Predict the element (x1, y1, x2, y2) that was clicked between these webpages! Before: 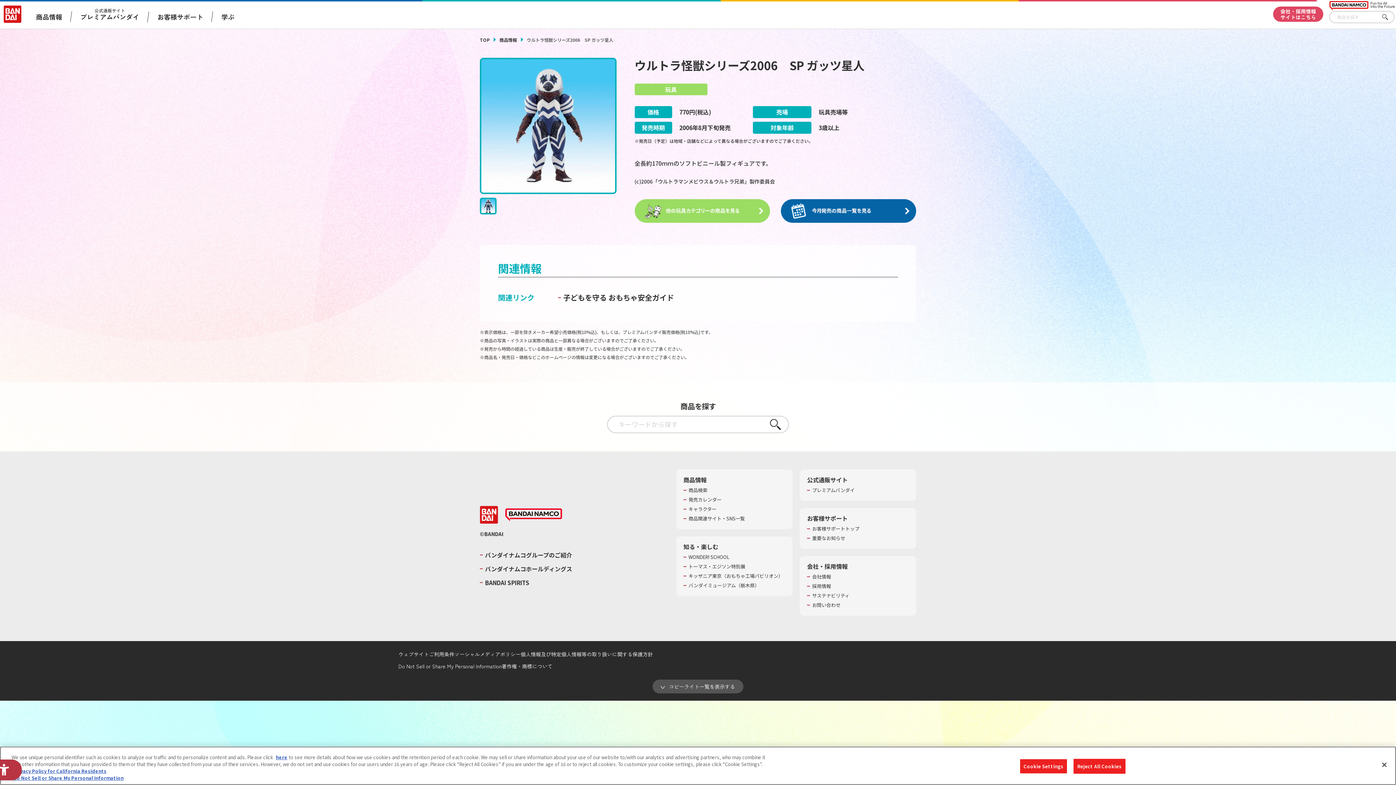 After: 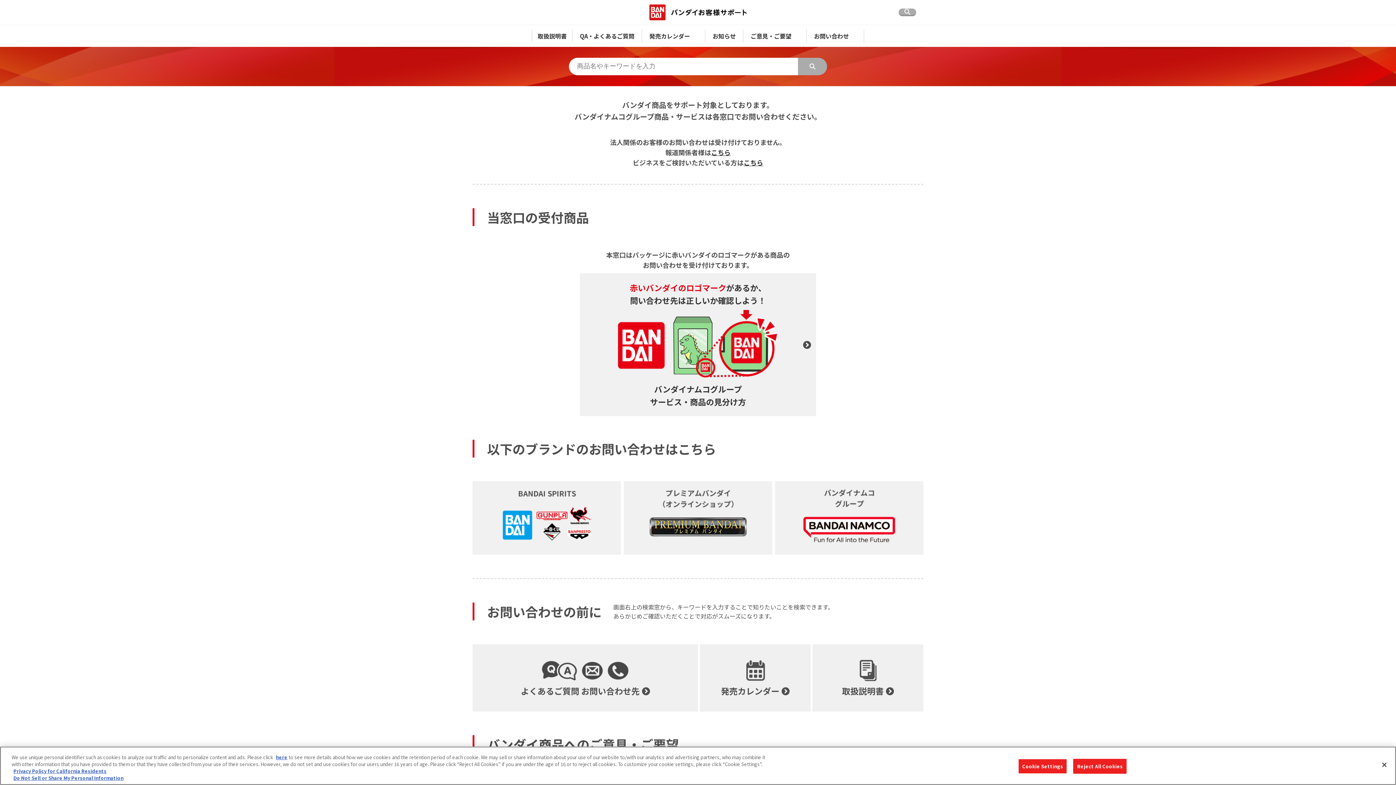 Action: bbox: (812, 525, 859, 532) label: お客様サポートトップ